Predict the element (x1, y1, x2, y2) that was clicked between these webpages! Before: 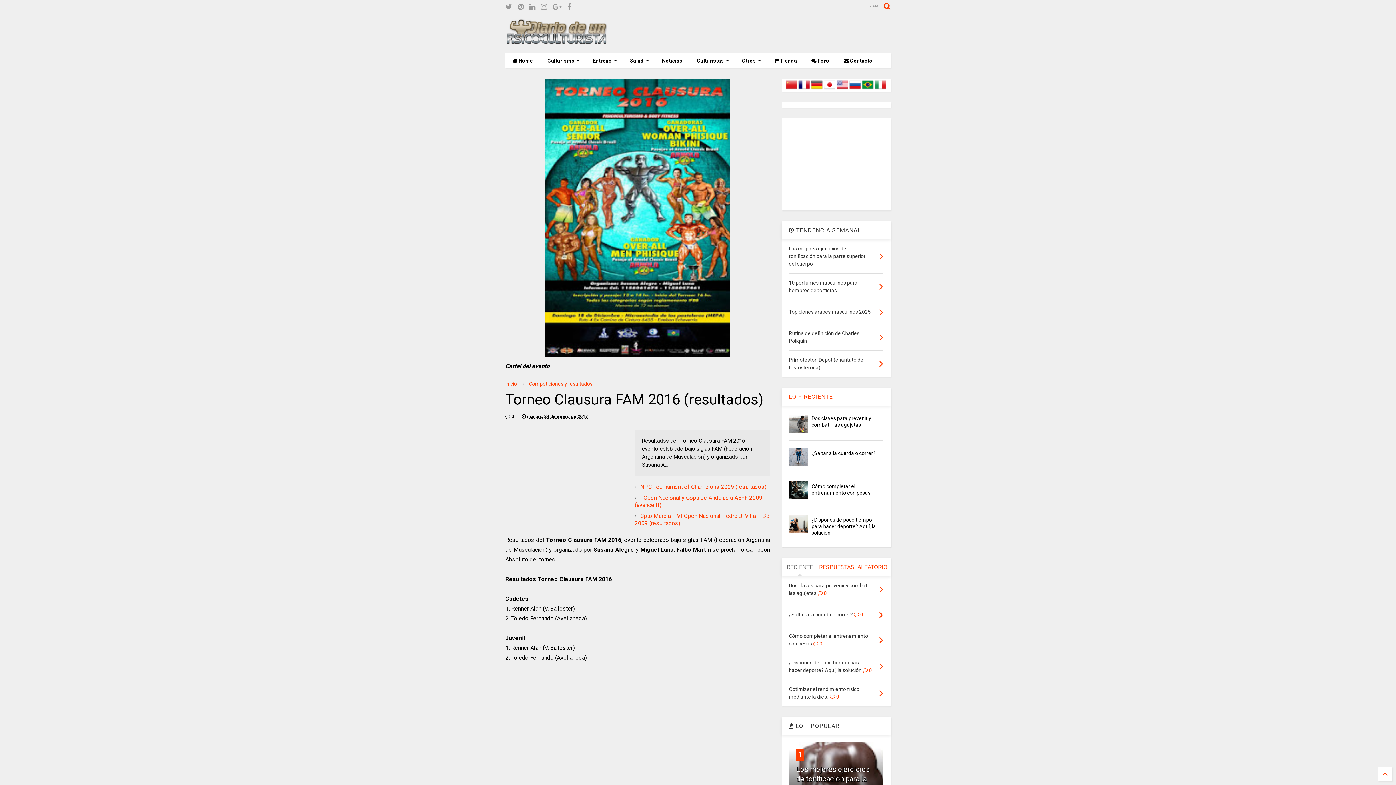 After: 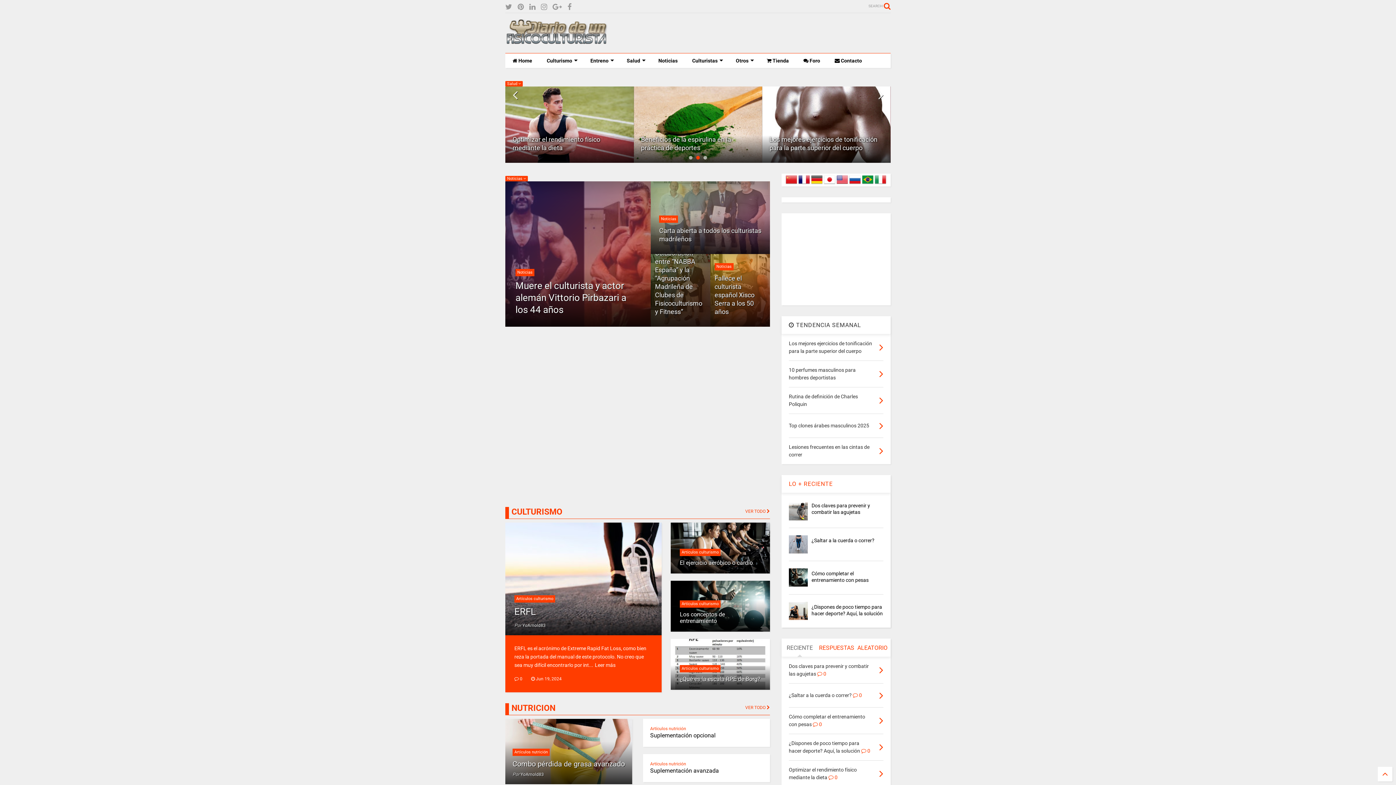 Action: label:  Home bbox: (505, 53, 540, 68)